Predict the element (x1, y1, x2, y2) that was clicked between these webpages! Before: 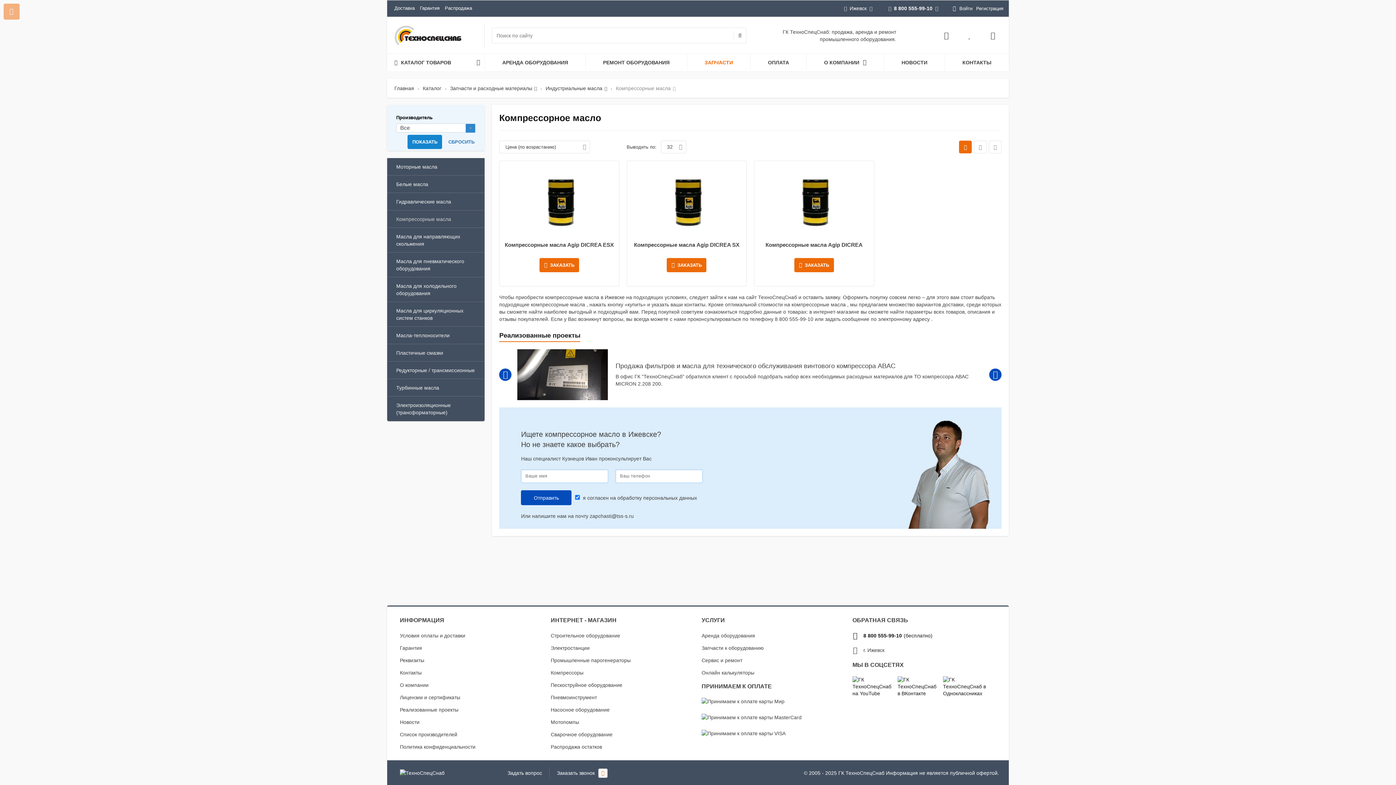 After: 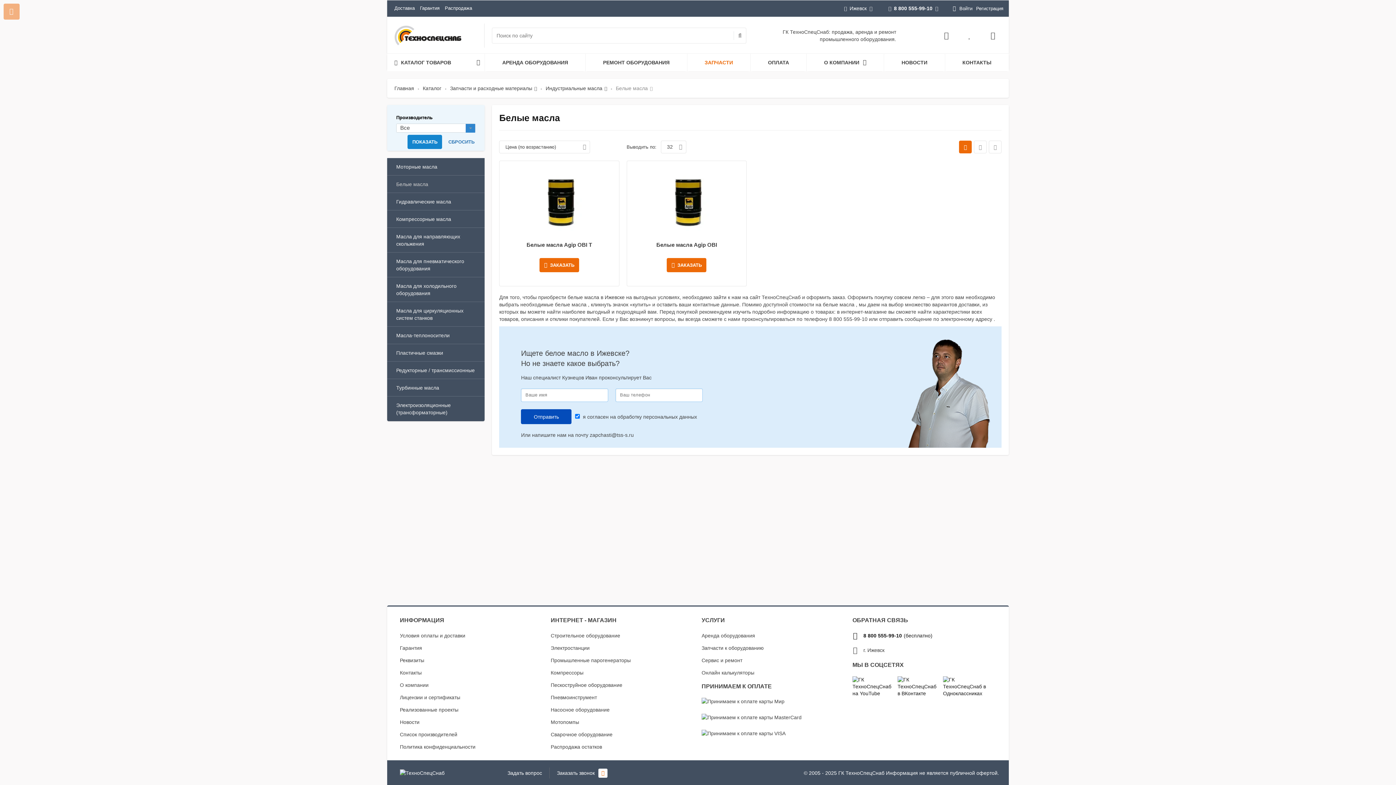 Action: label: Белые масла bbox: (387, 175, 484, 192)